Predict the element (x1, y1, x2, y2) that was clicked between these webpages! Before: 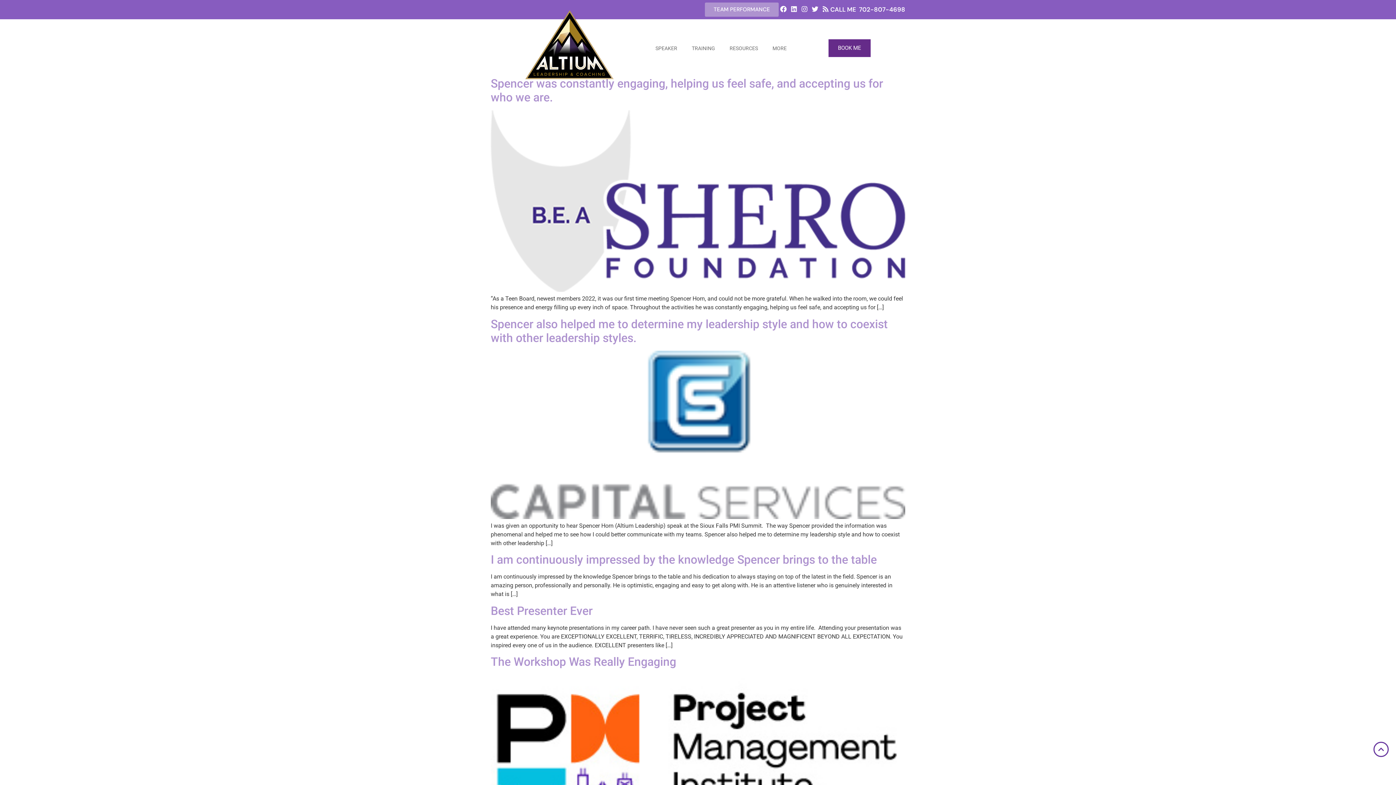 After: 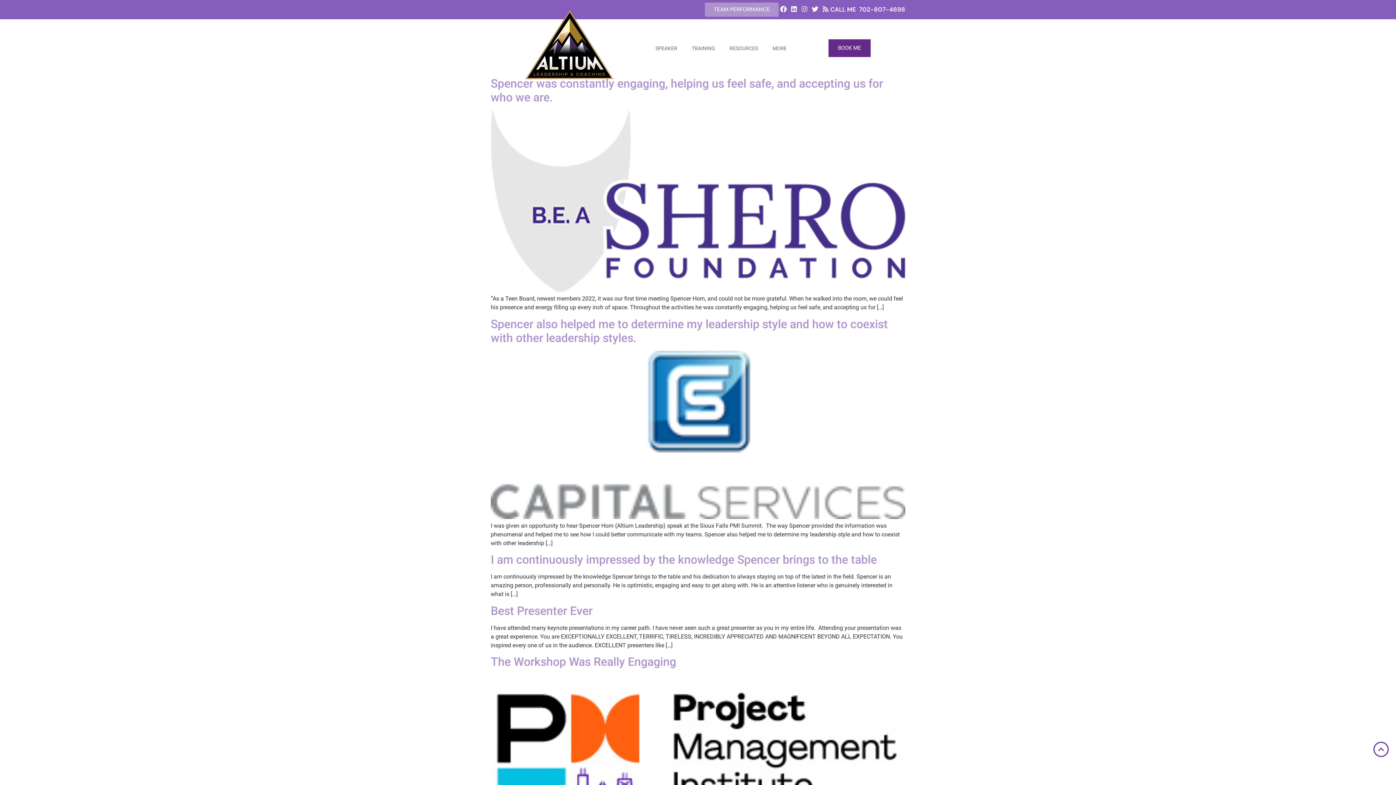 Action: bbox: (800, 4, 809, 13) label: Instagram